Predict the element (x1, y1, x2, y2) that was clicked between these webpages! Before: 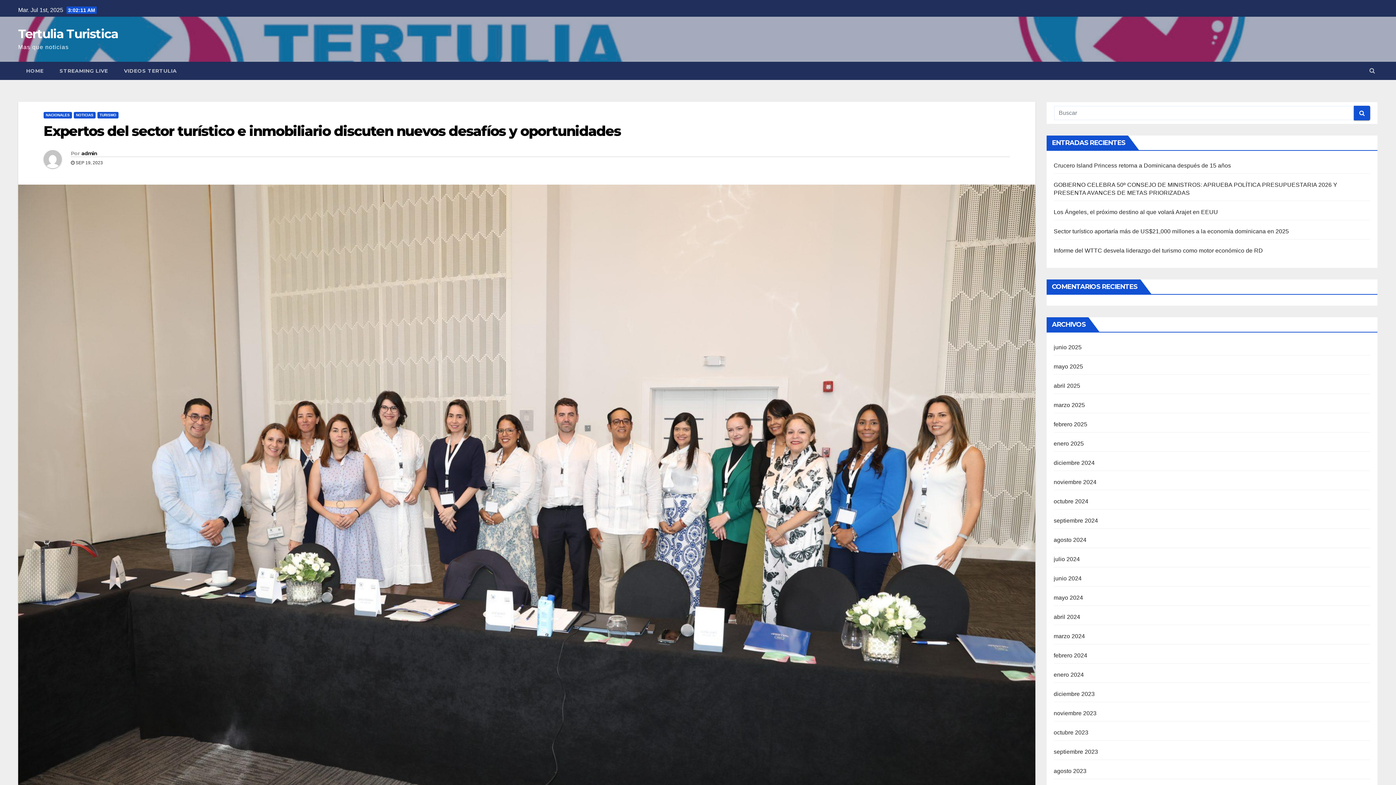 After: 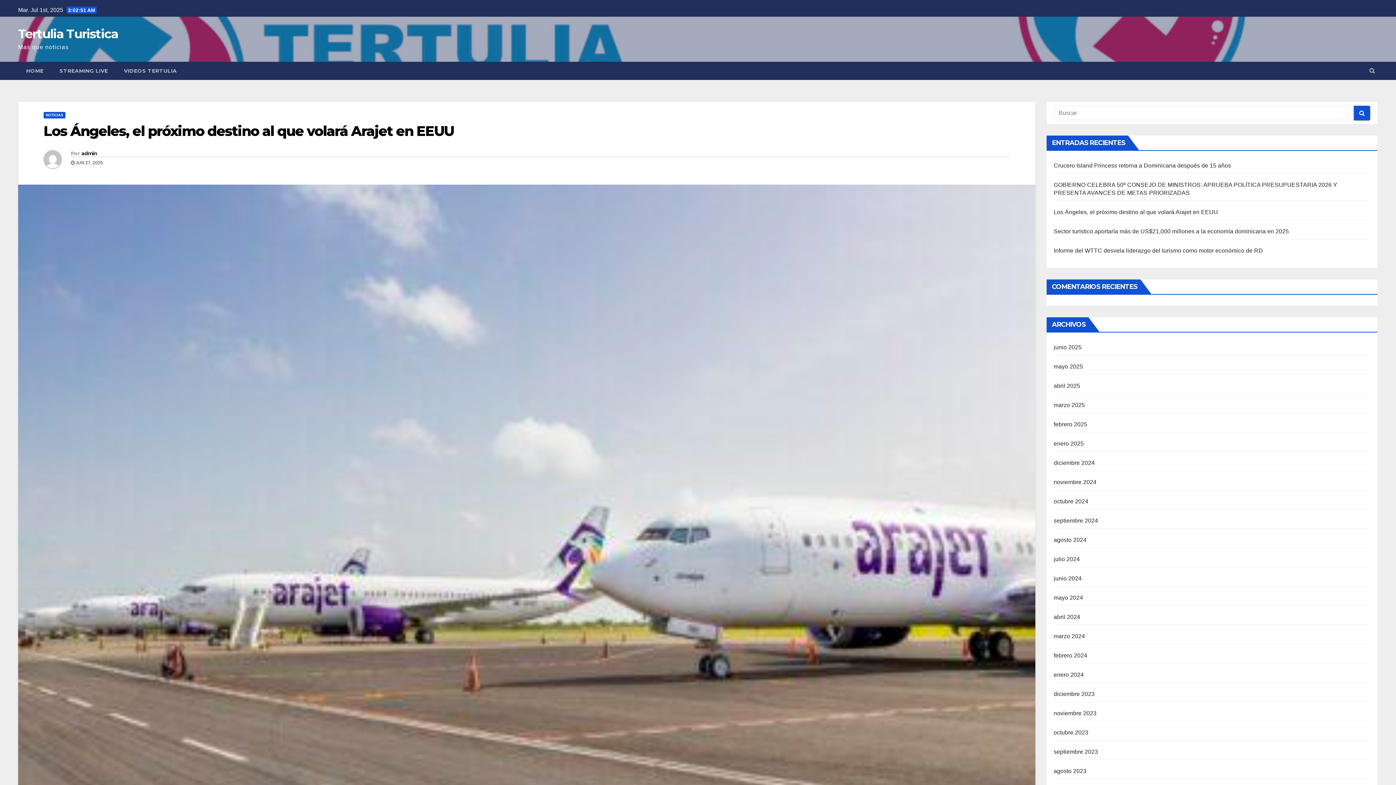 Action: label: Los Ángeles, el próximo destino al que volará Arajet en EEUU bbox: (1054, 209, 1218, 215)